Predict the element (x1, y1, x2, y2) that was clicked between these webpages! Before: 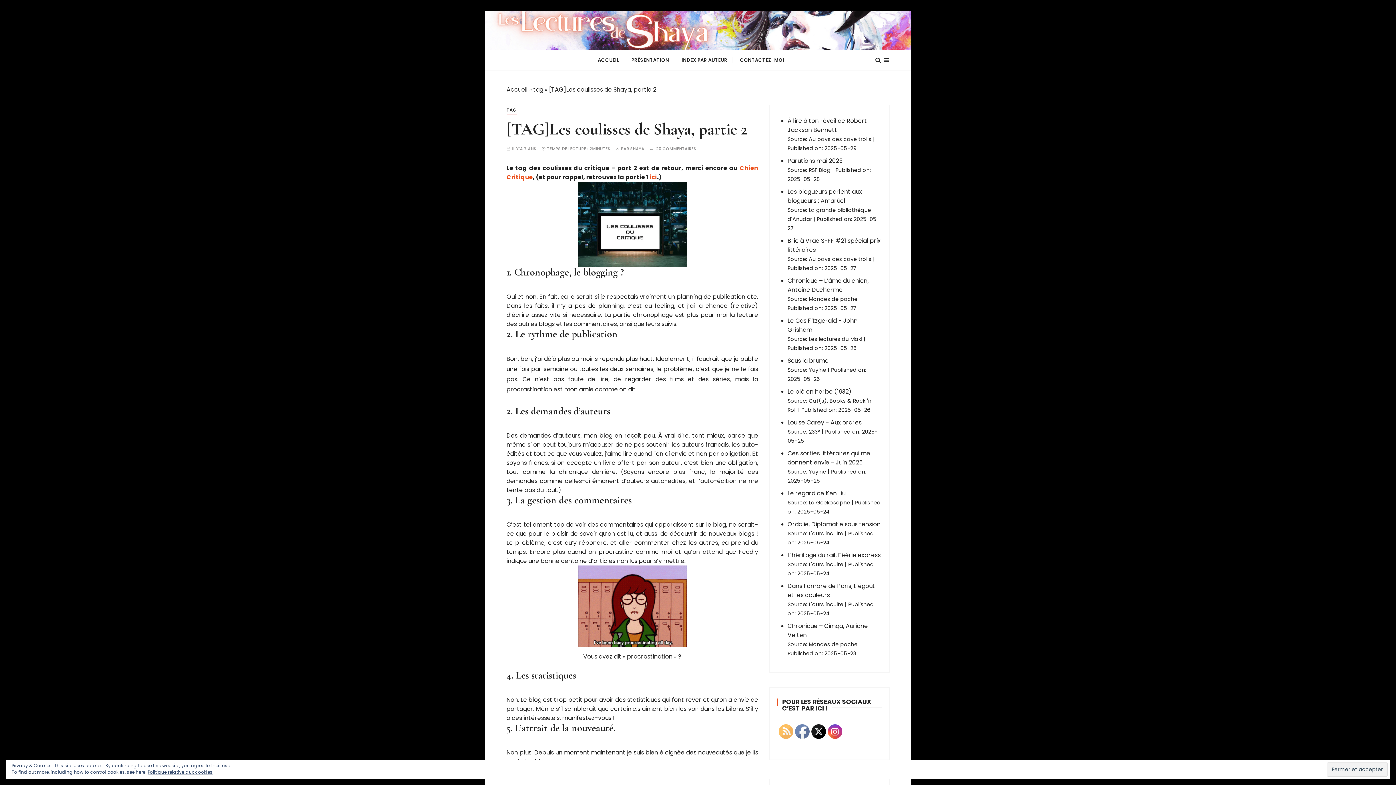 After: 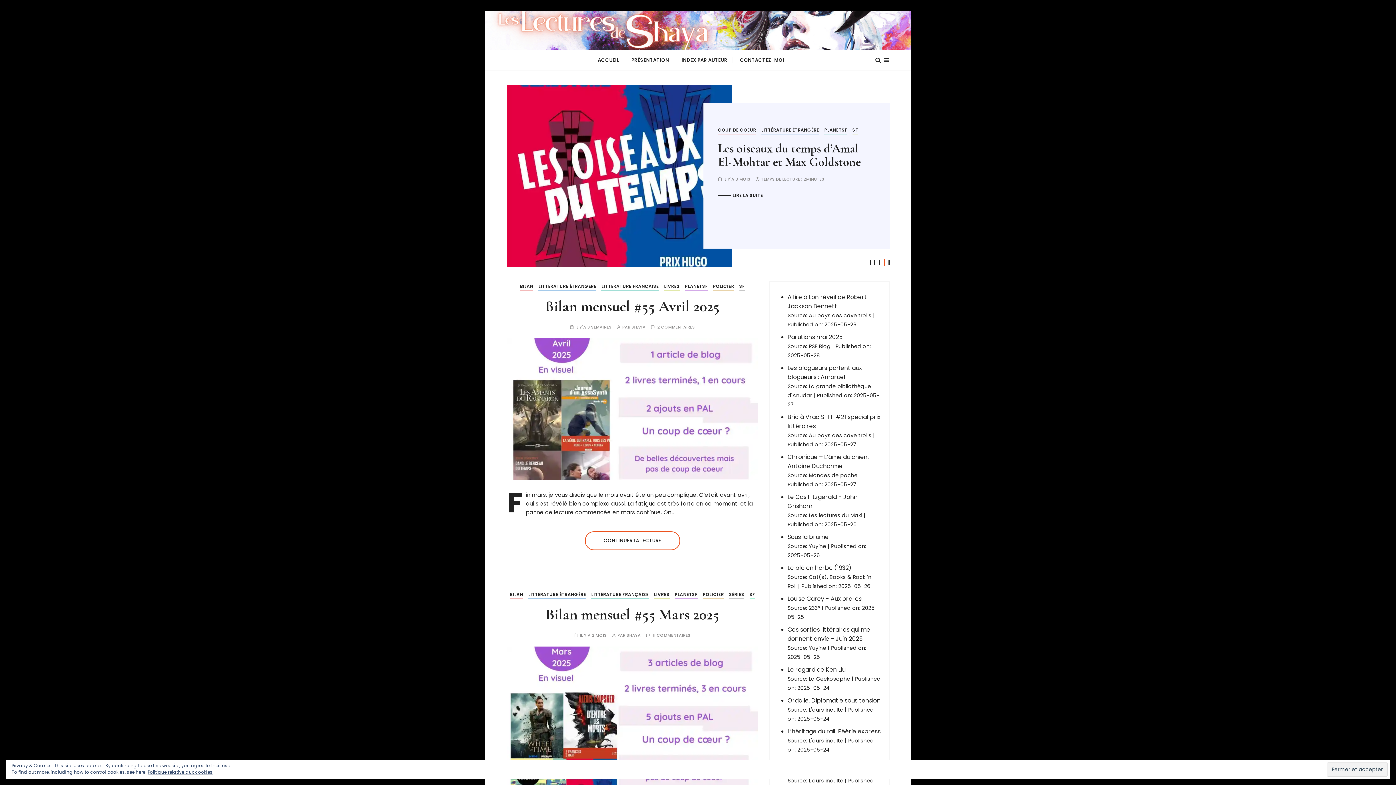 Action: label: Accueil bbox: (506, 85, 527, 93)